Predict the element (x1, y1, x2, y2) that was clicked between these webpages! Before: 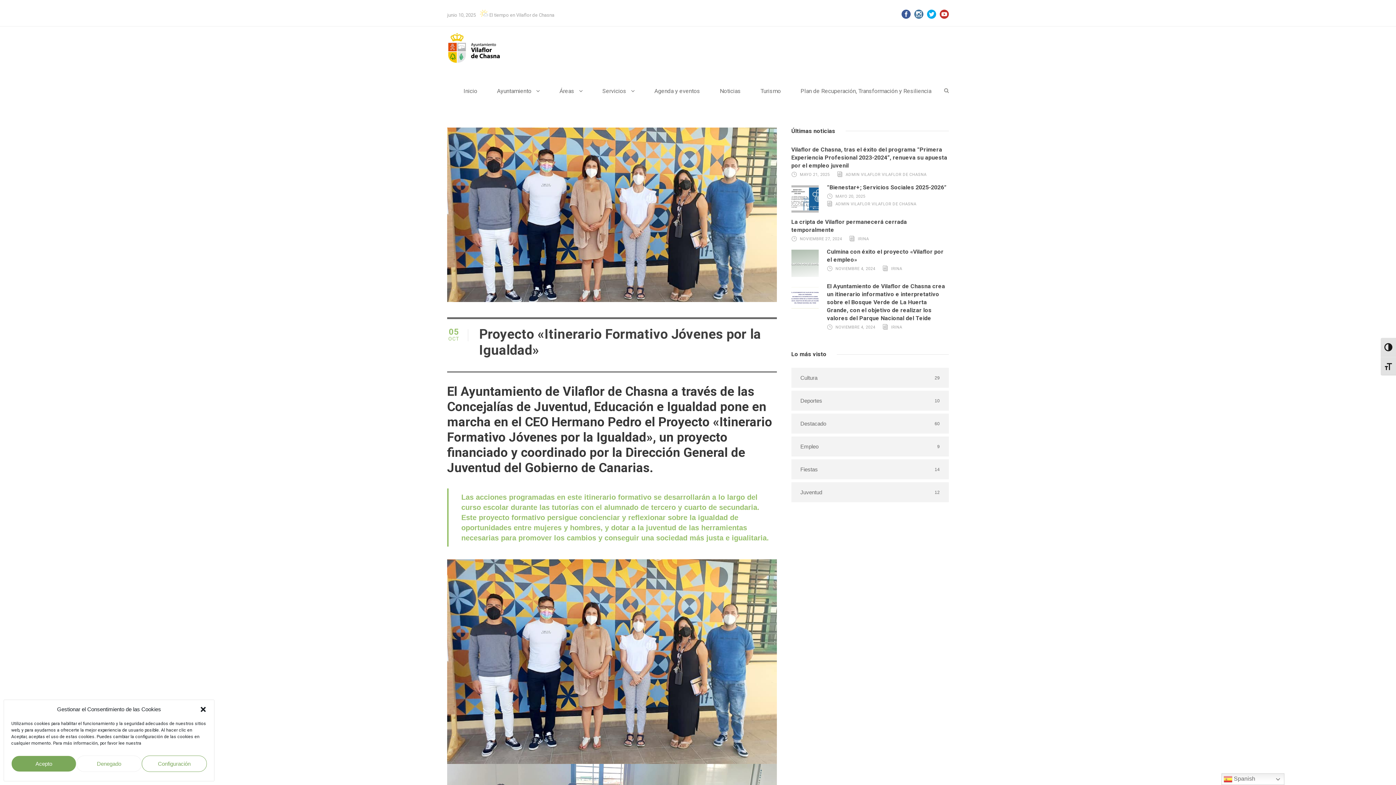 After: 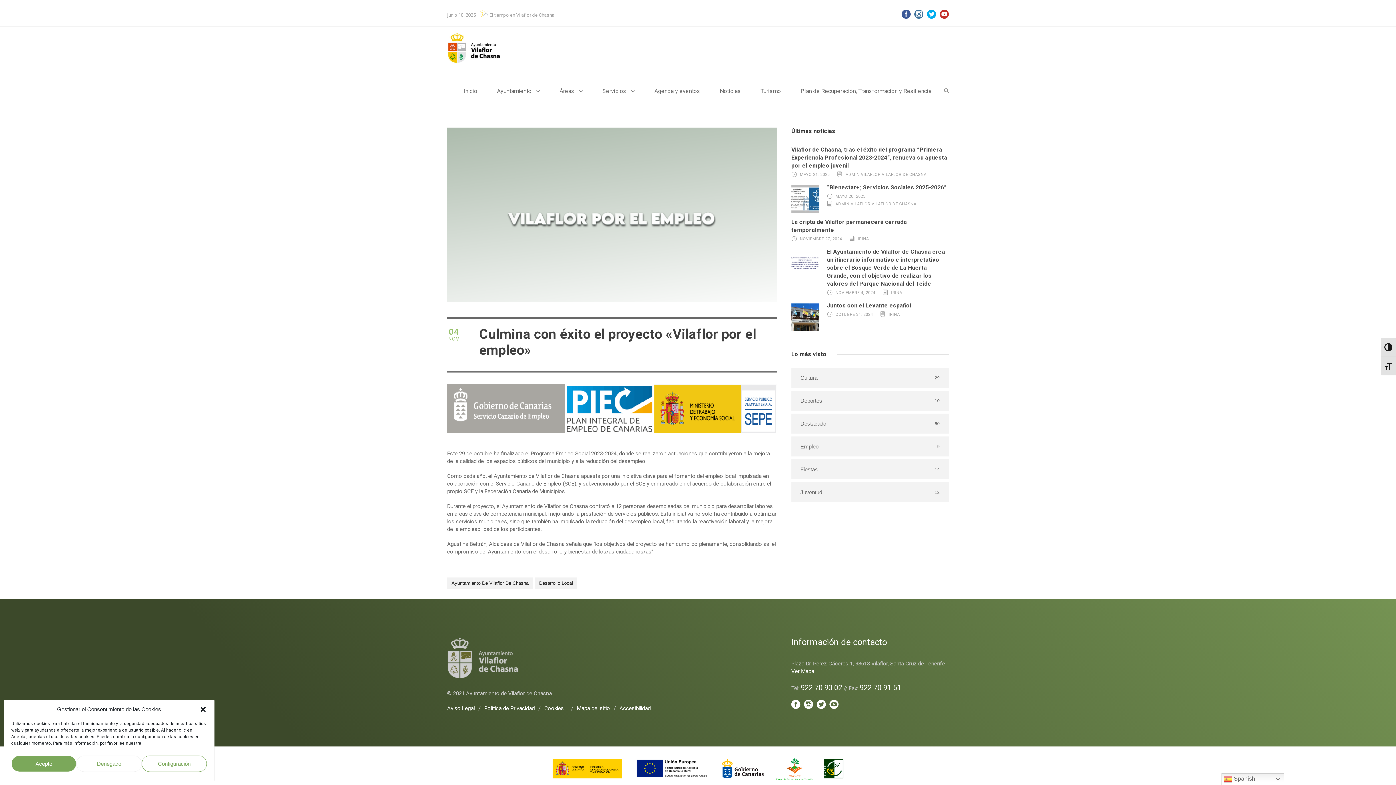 Action: bbox: (791, 259, 818, 266)